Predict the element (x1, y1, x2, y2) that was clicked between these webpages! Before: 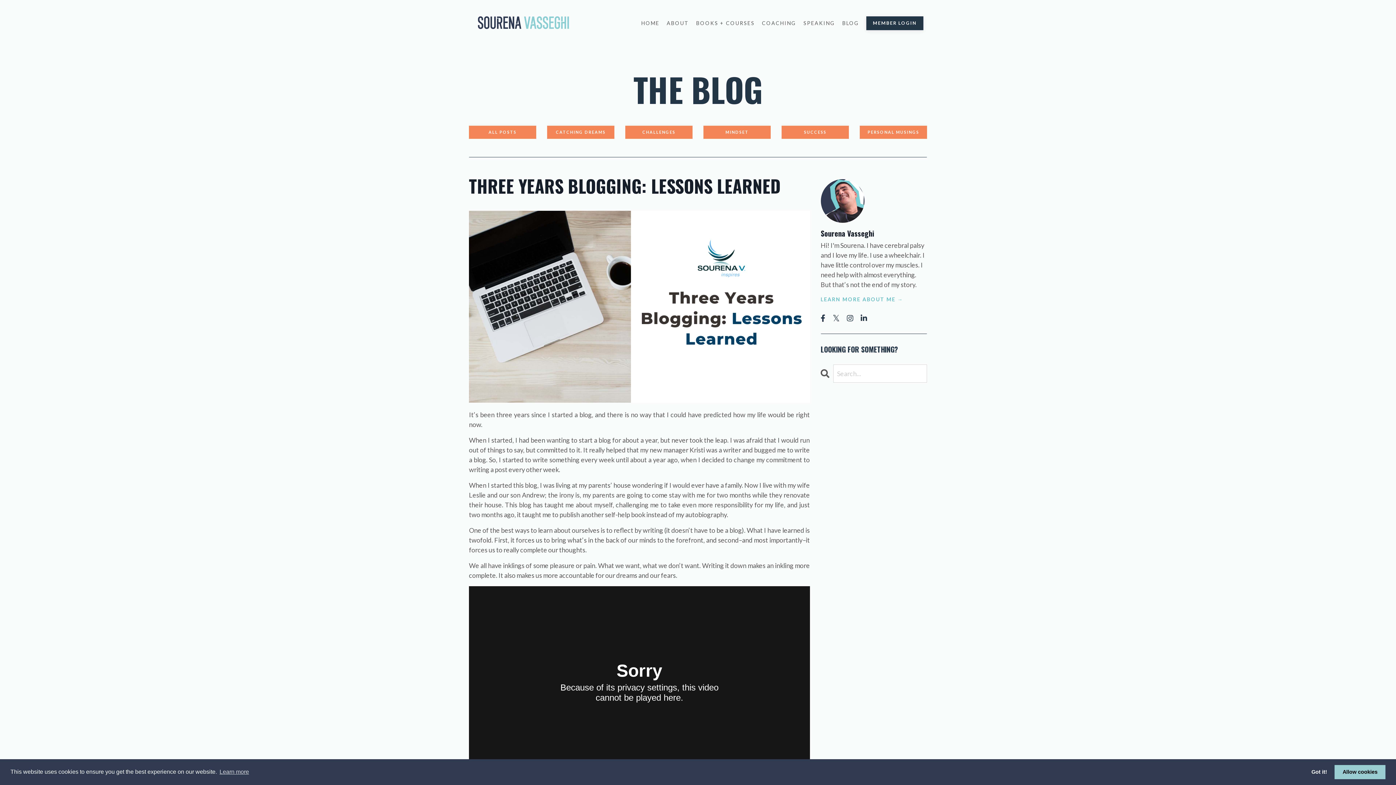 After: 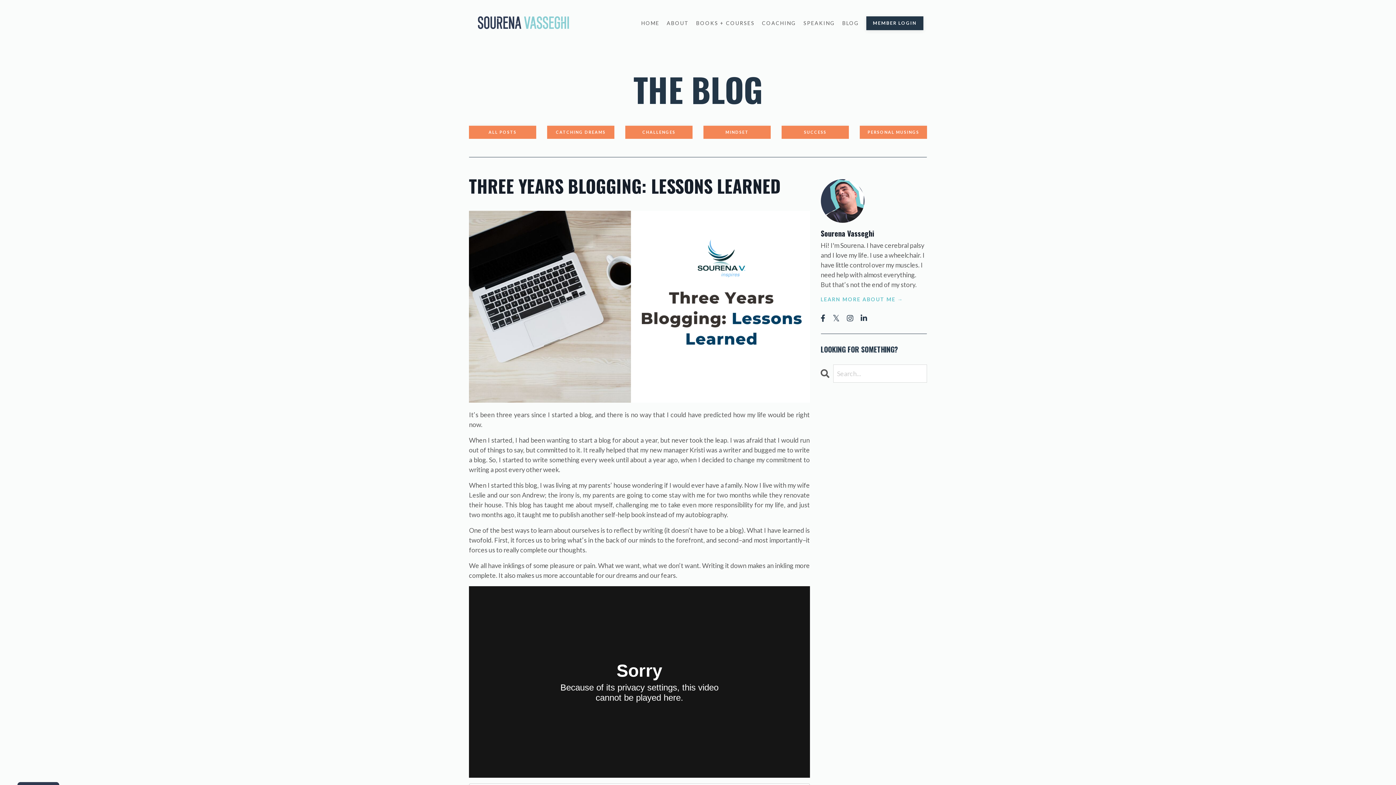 Action: bbox: (1306, 765, 1332, 779) label: dismiss cookie message